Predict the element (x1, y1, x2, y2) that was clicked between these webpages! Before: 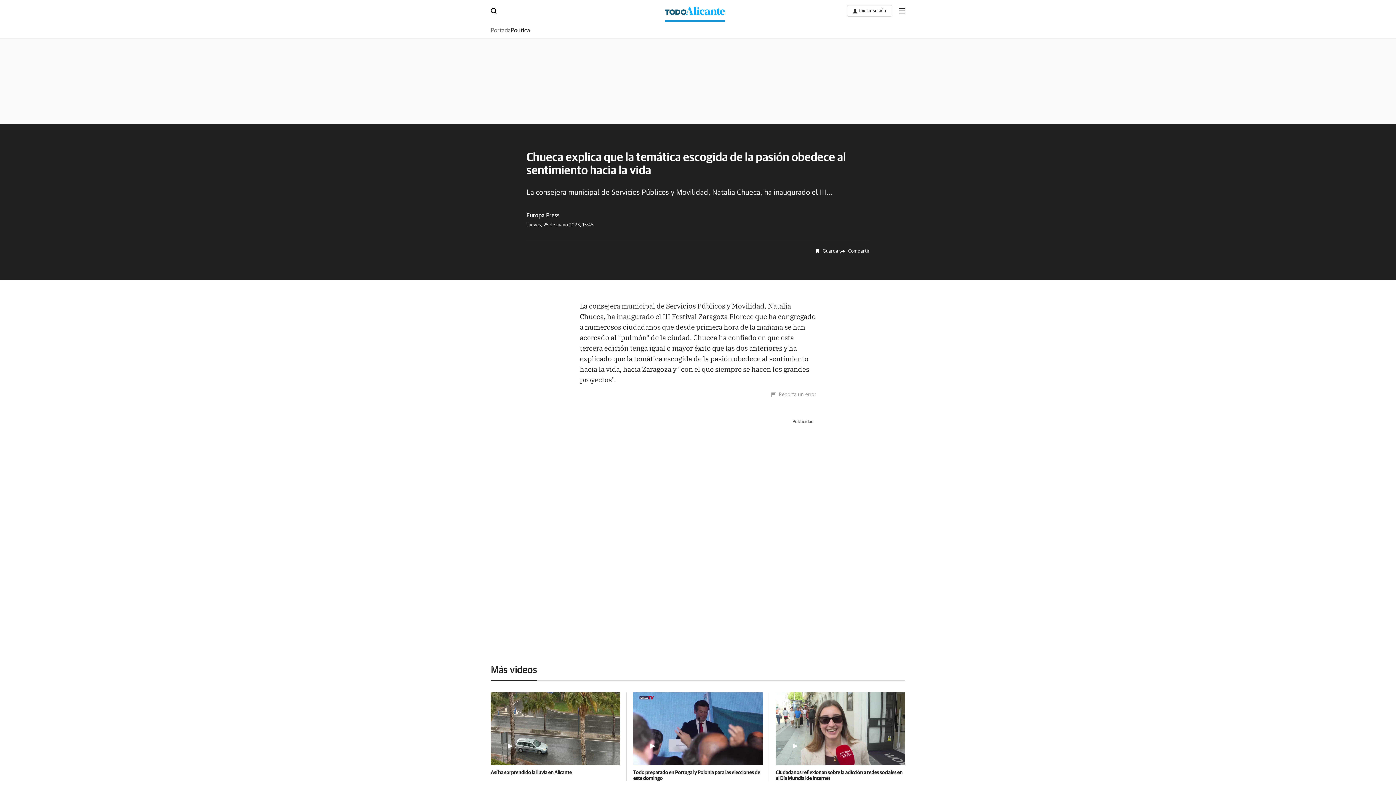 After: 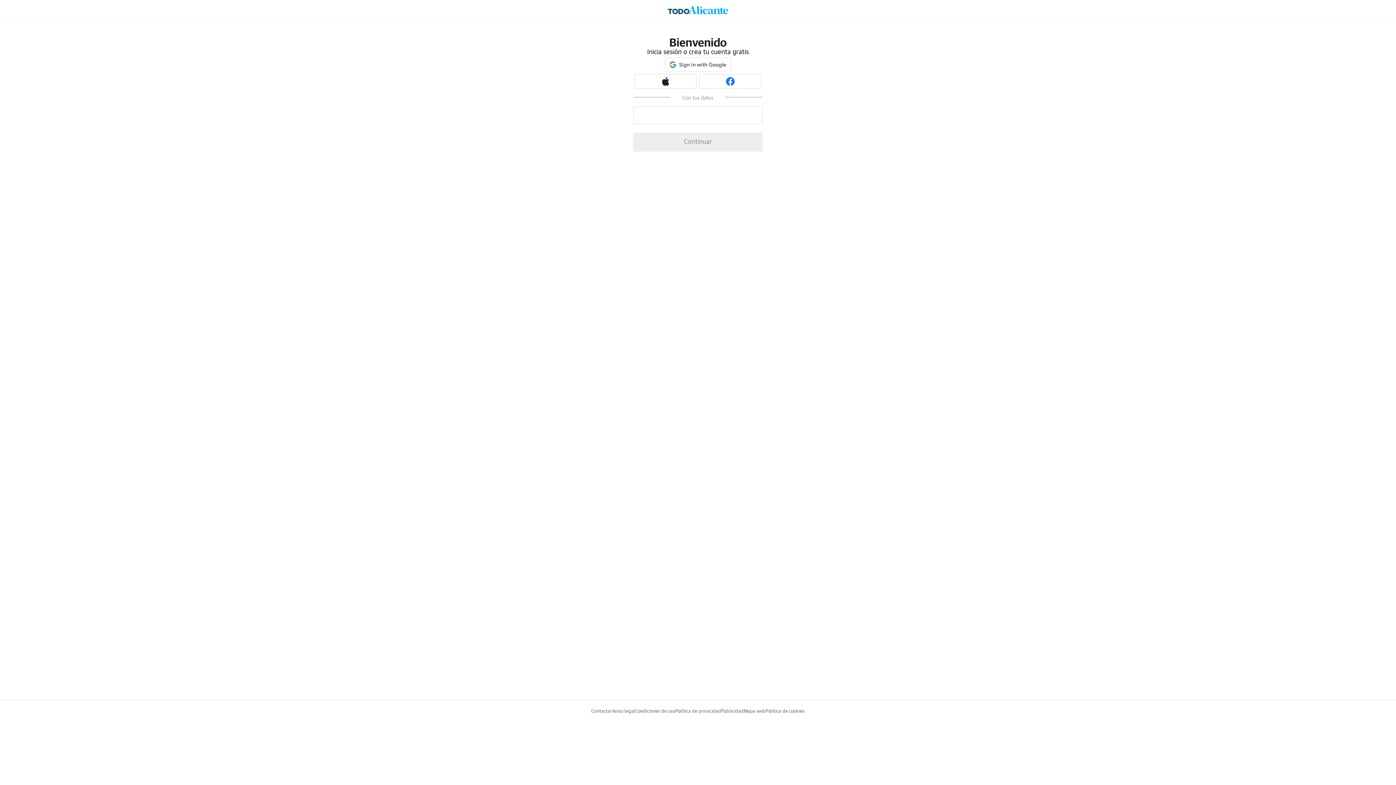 Action: label: boton-area-usuario bbox: (847, 5, 892, 16)